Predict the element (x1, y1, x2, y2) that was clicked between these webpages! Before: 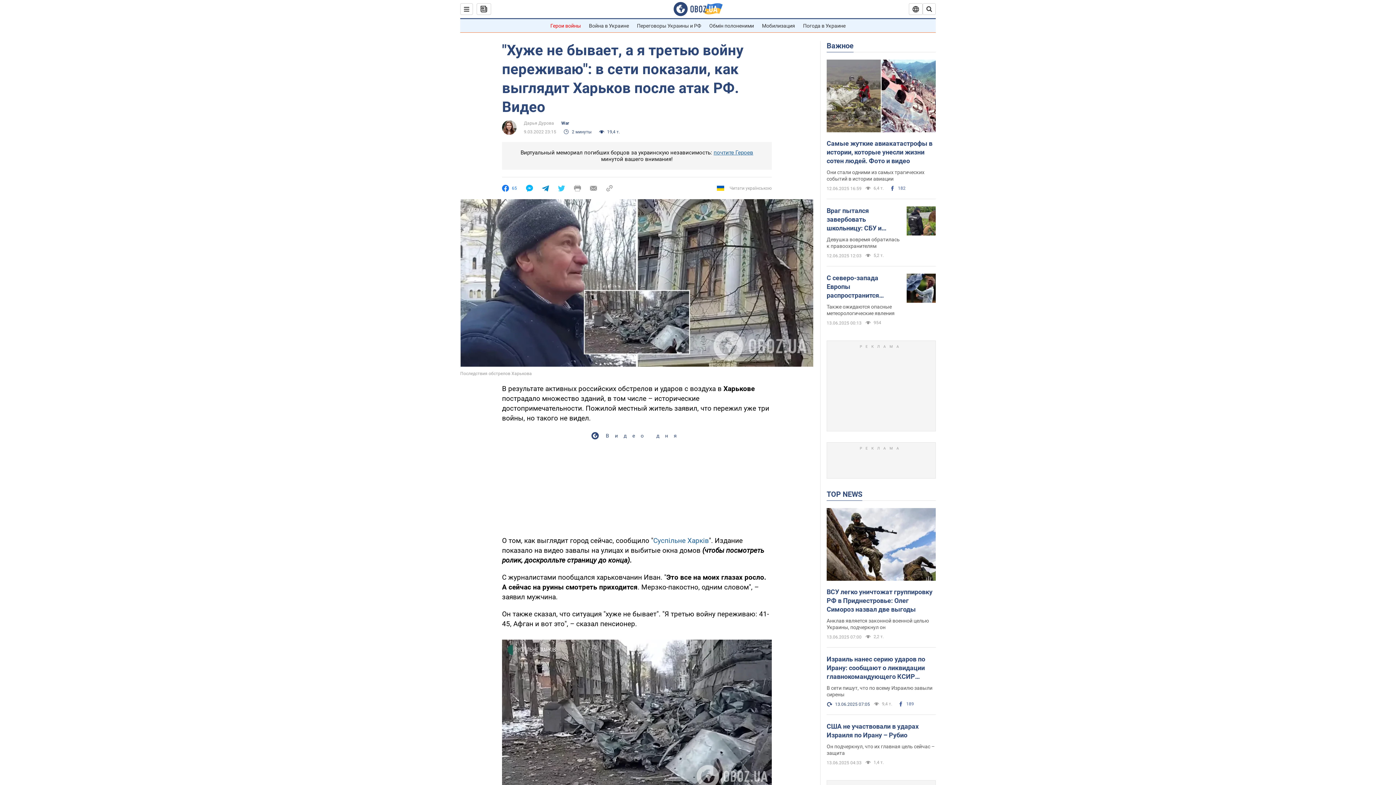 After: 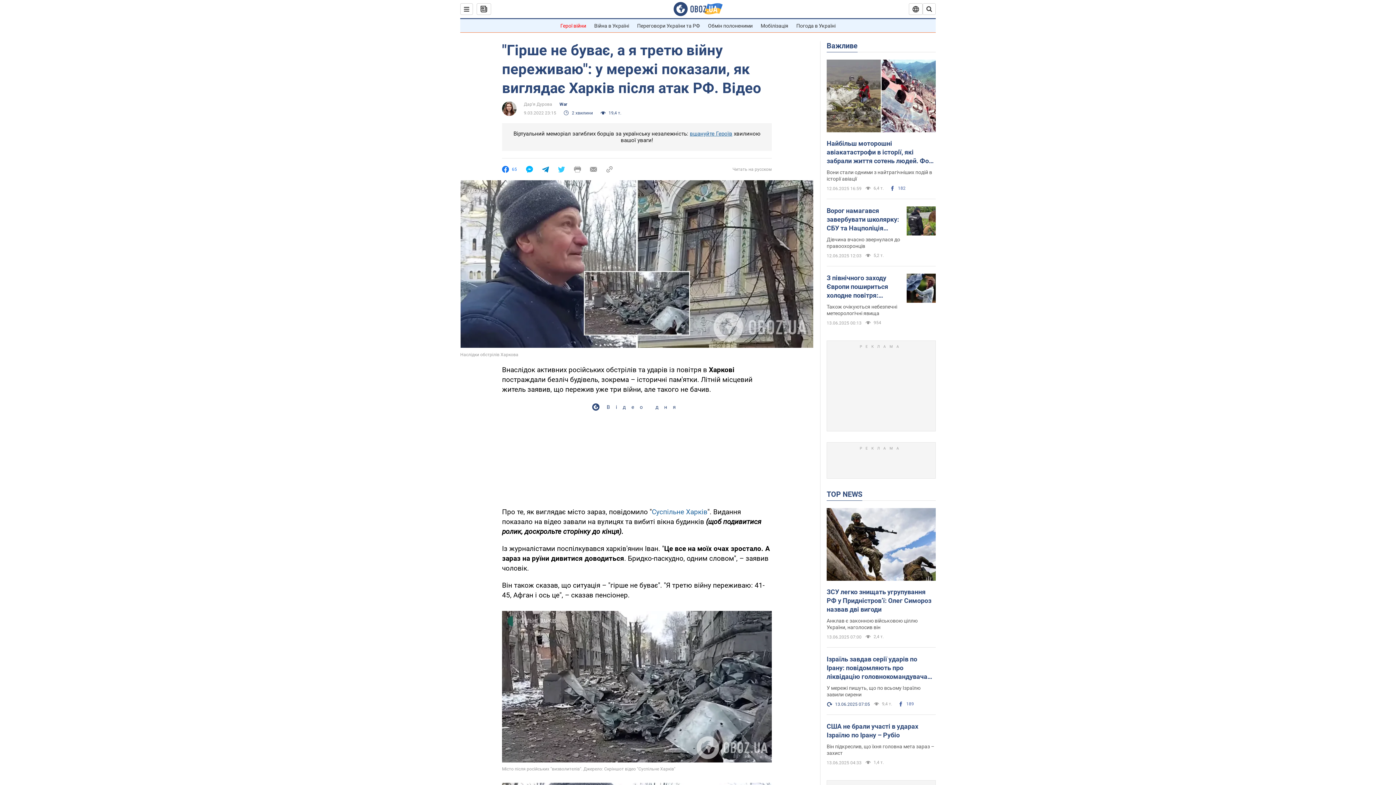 Action: label: Читати українською bbox: (717, 184, 772, 192)